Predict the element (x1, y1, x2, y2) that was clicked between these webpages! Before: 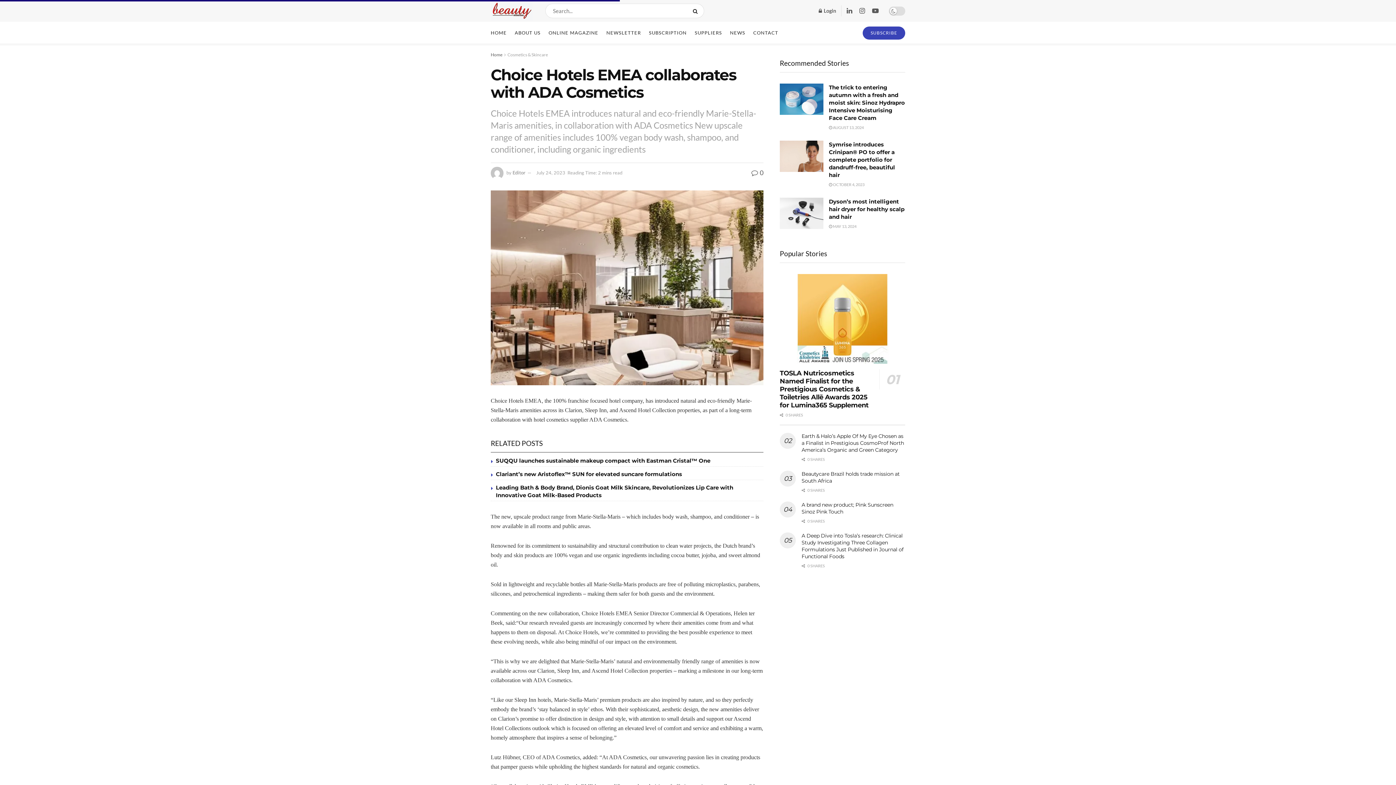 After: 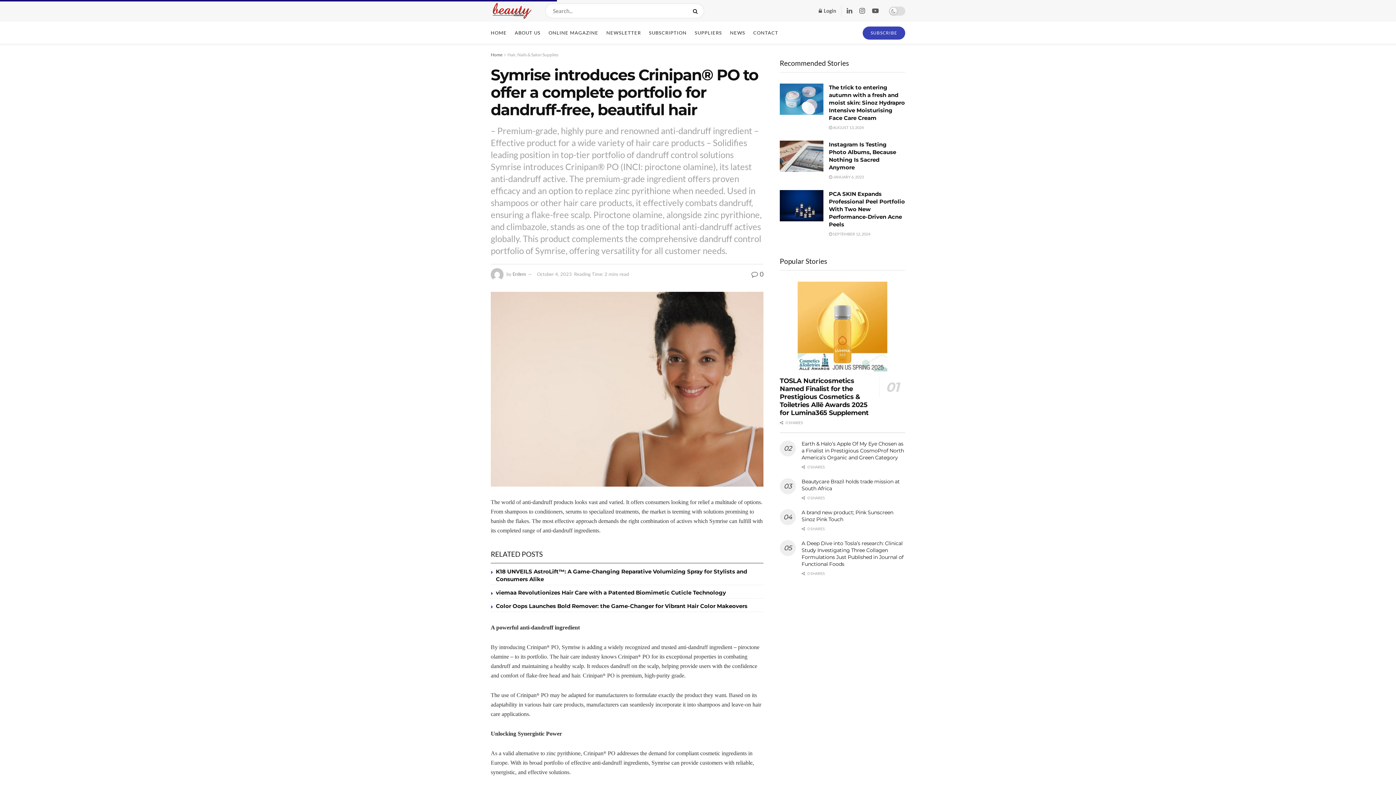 Action: bbox: (829, 182, 864, 186) label:  OCTOBER 4, 2023